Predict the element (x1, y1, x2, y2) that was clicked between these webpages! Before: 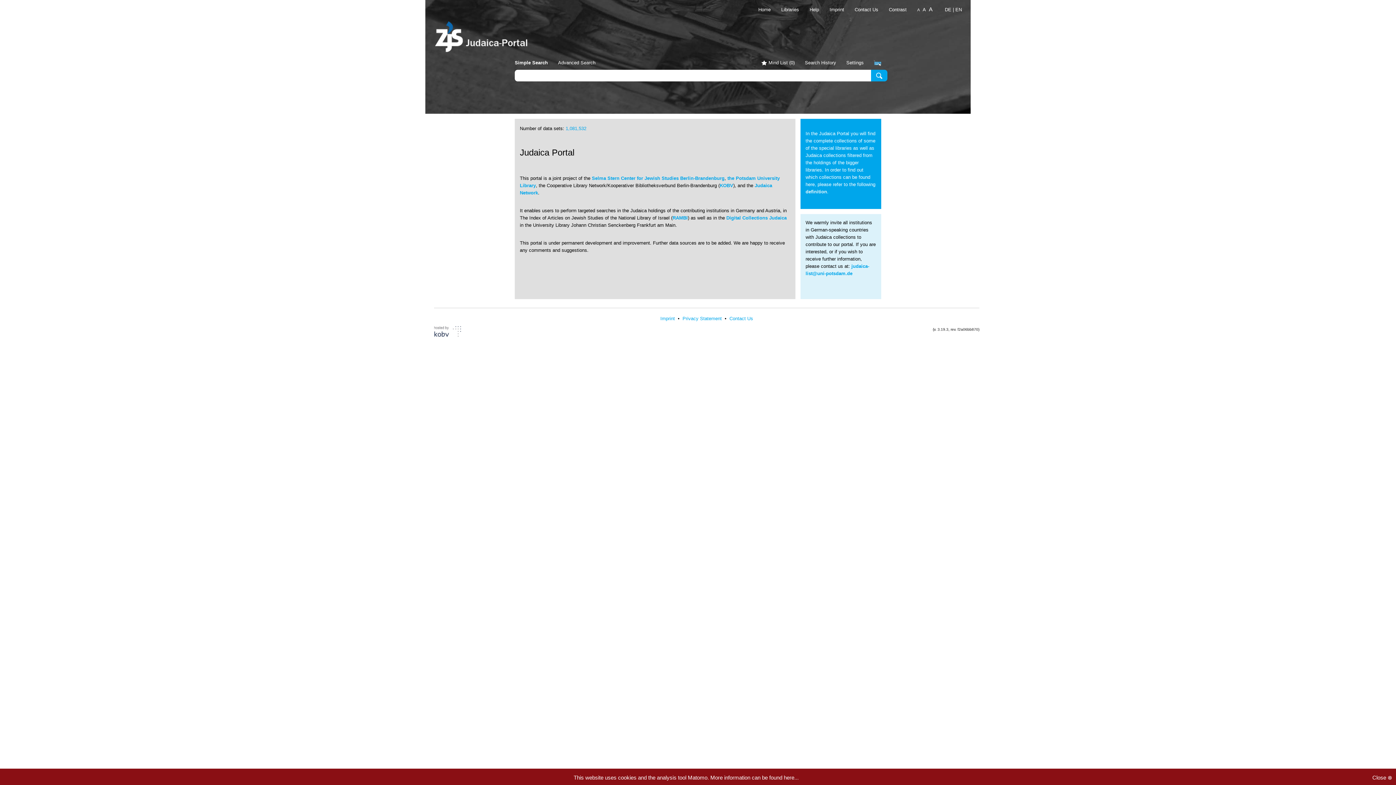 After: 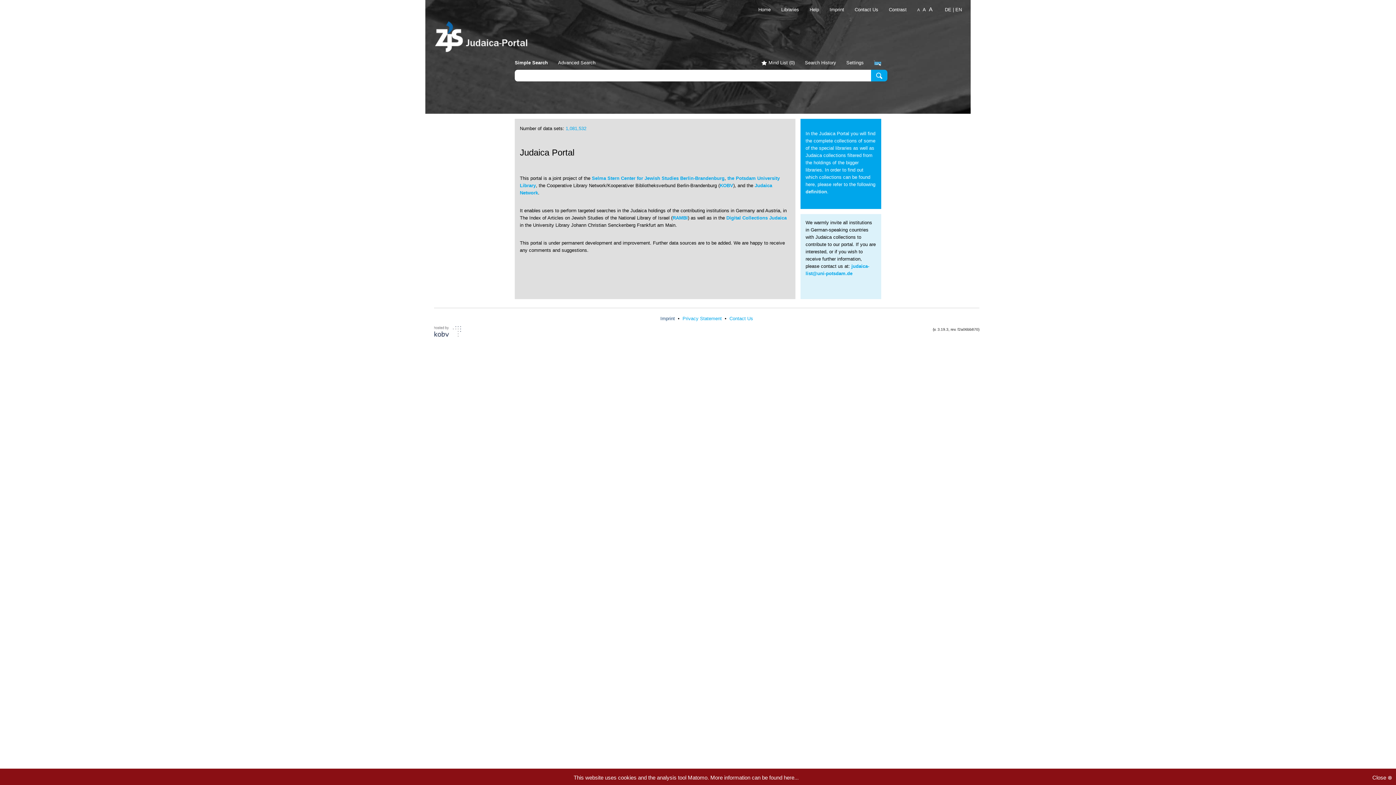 Action: bbox: (660, 316, 676, 321) label: Imprint 